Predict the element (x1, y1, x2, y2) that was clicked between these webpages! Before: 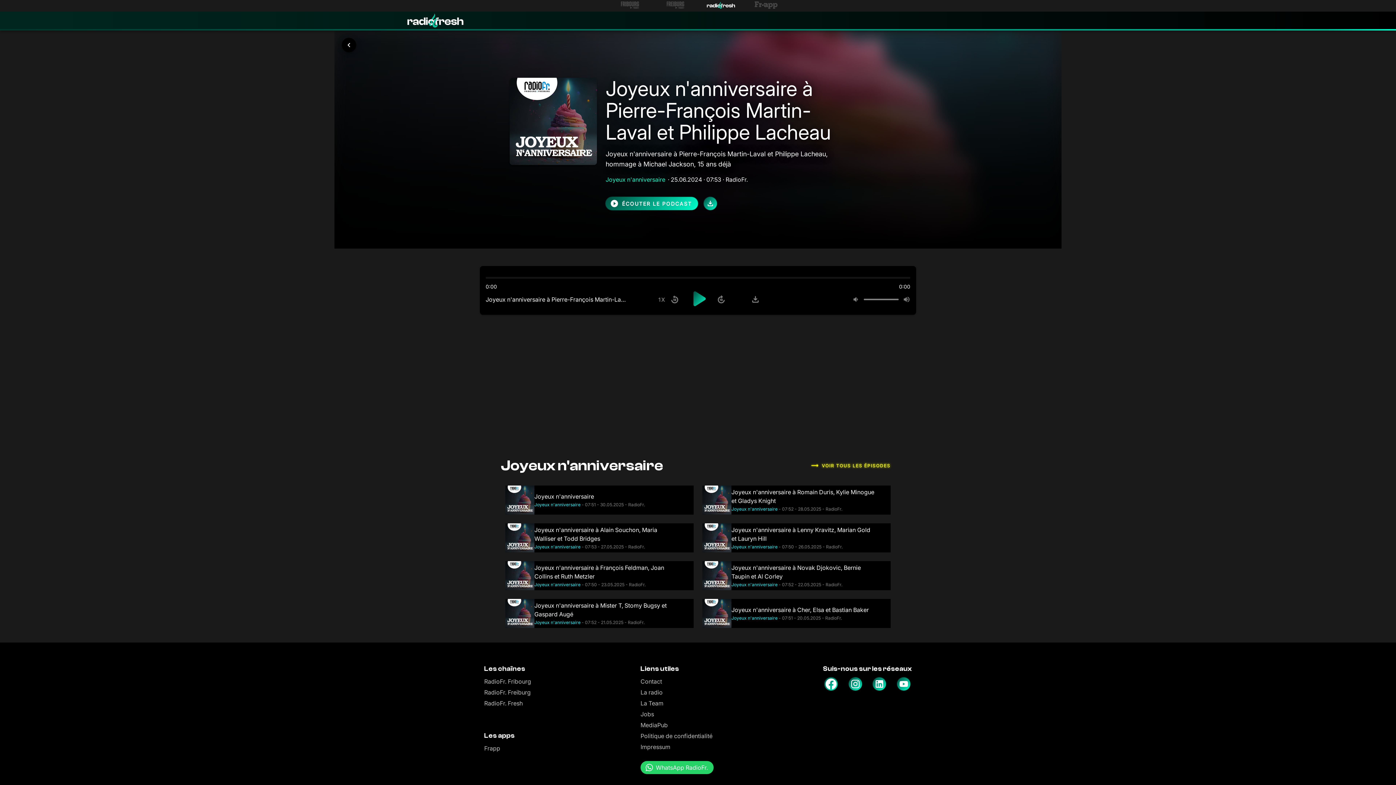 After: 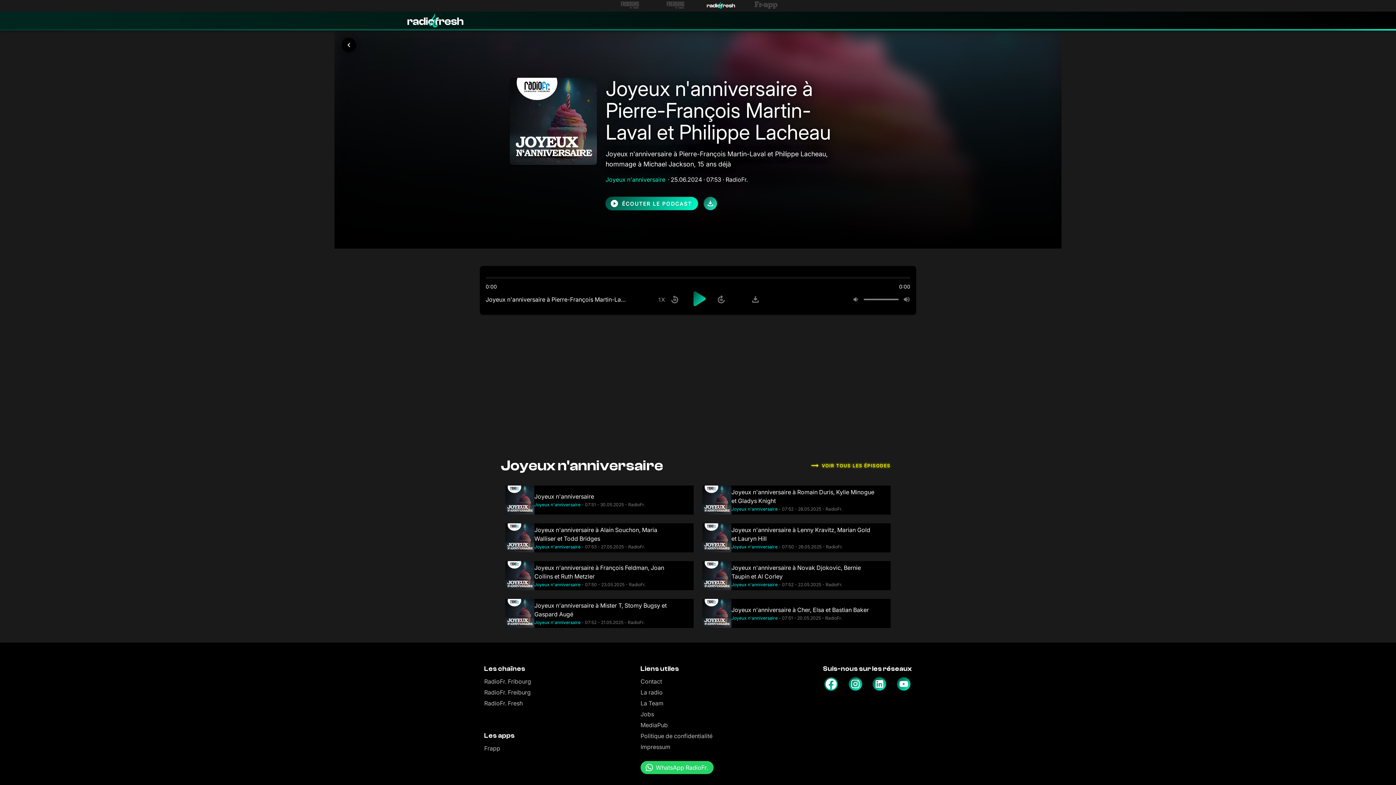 Action: bbox: (704, 197, 717, 210)